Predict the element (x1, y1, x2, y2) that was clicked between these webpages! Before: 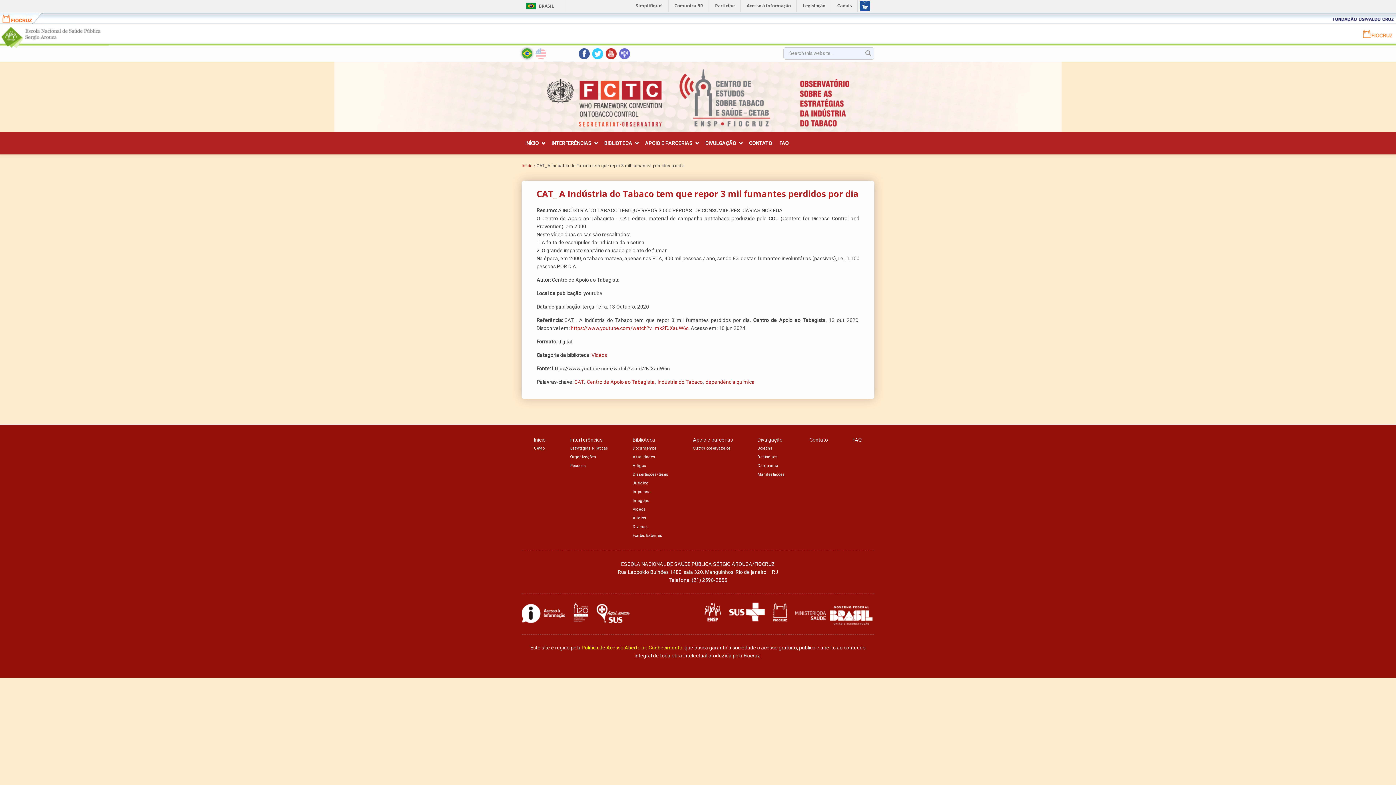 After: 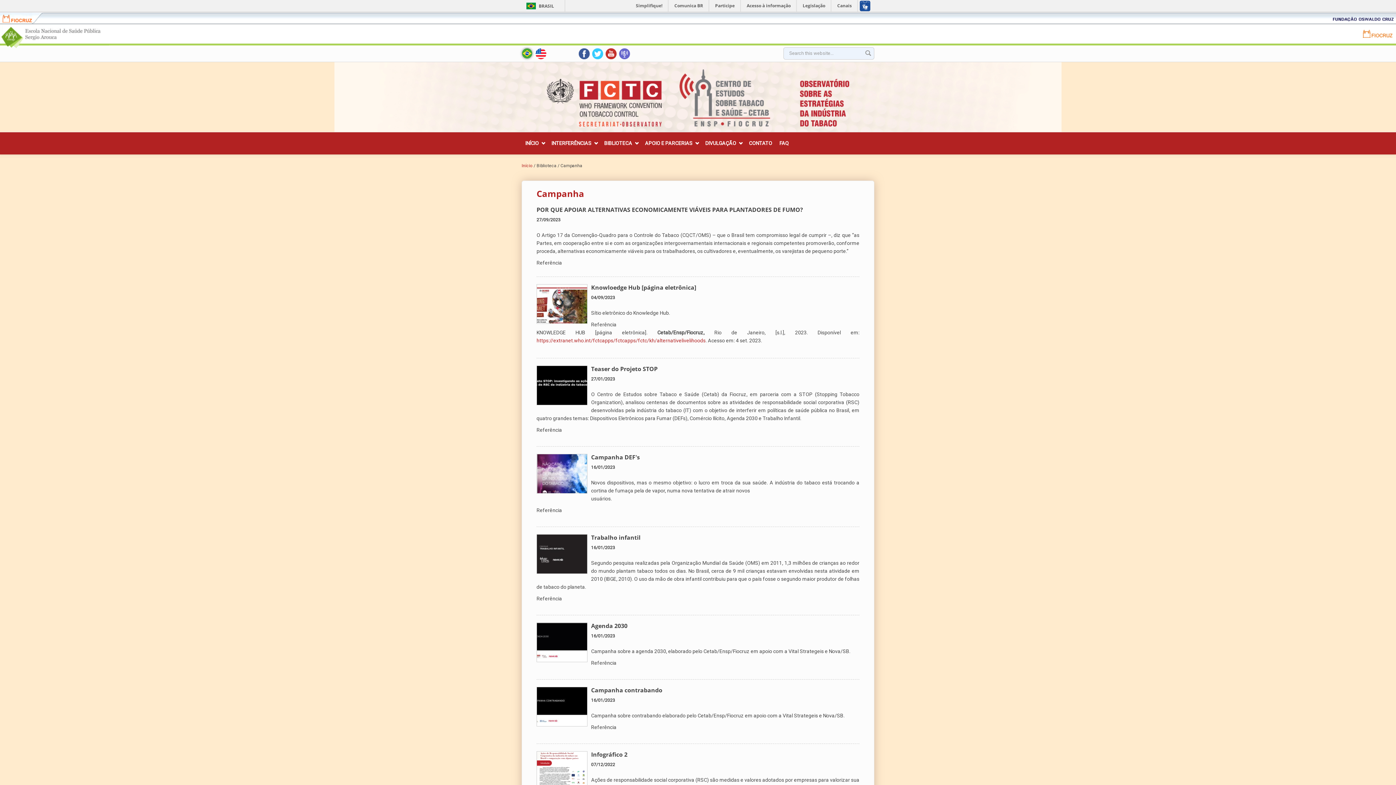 Action: label: Campanha bbox: (757, 463, 778, 468)